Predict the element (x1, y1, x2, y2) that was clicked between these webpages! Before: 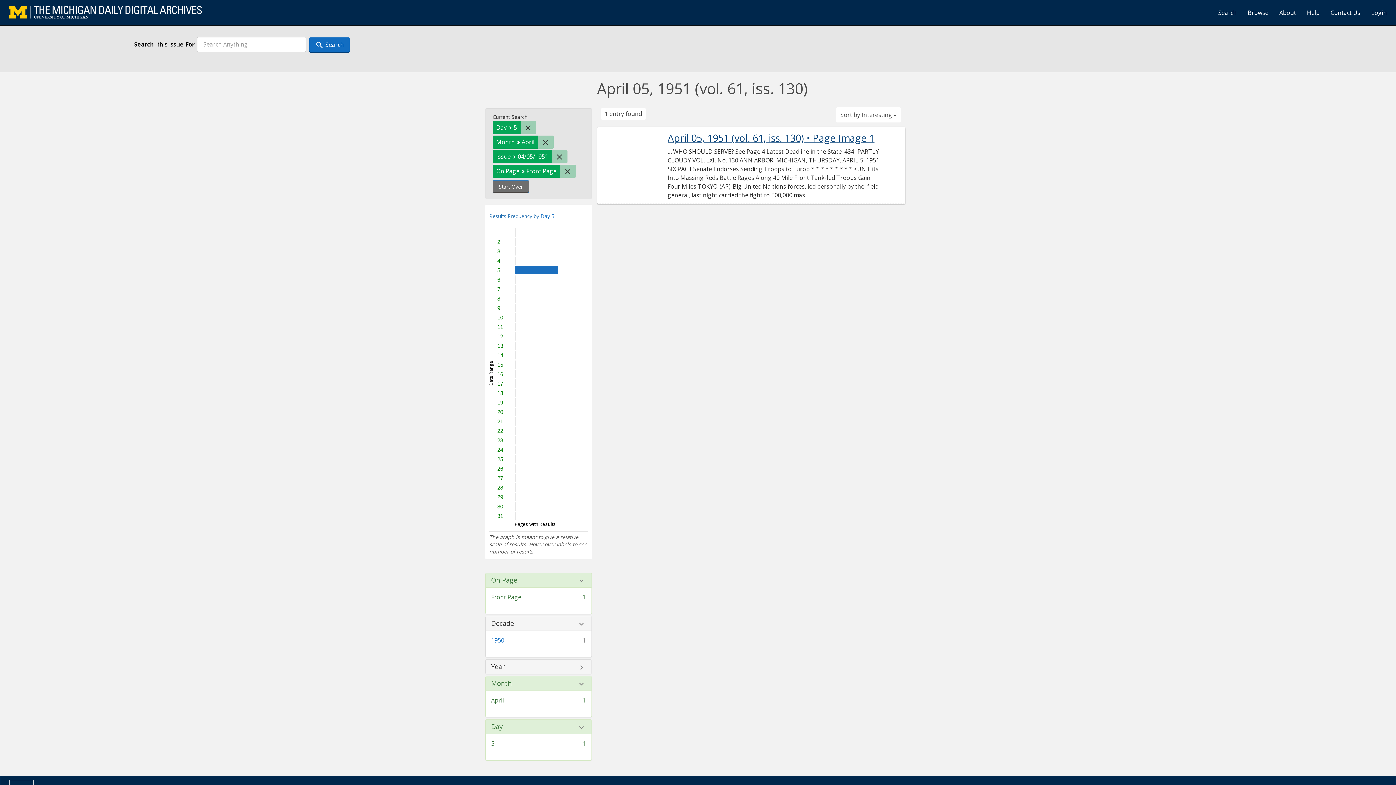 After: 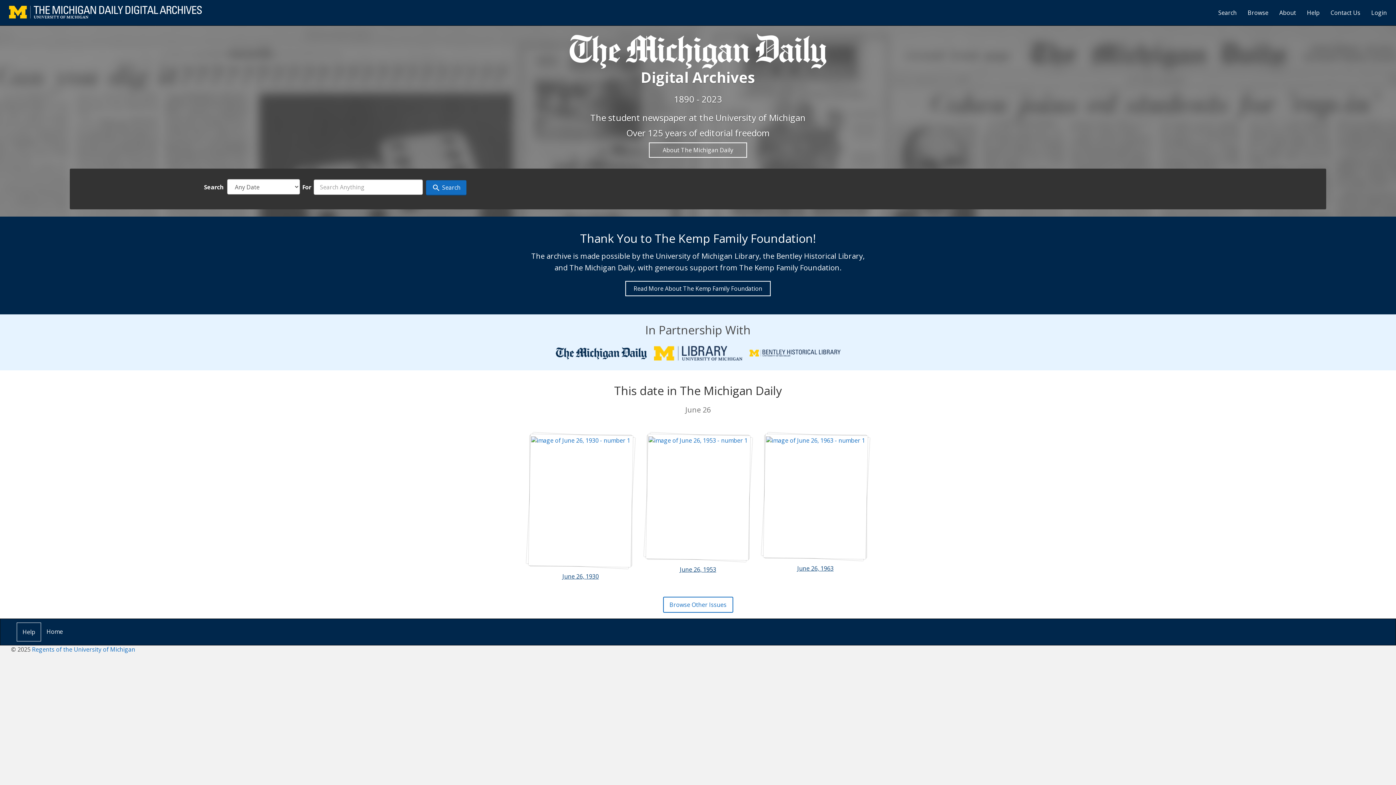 Action: bbox: (3, 3, 207, 21)